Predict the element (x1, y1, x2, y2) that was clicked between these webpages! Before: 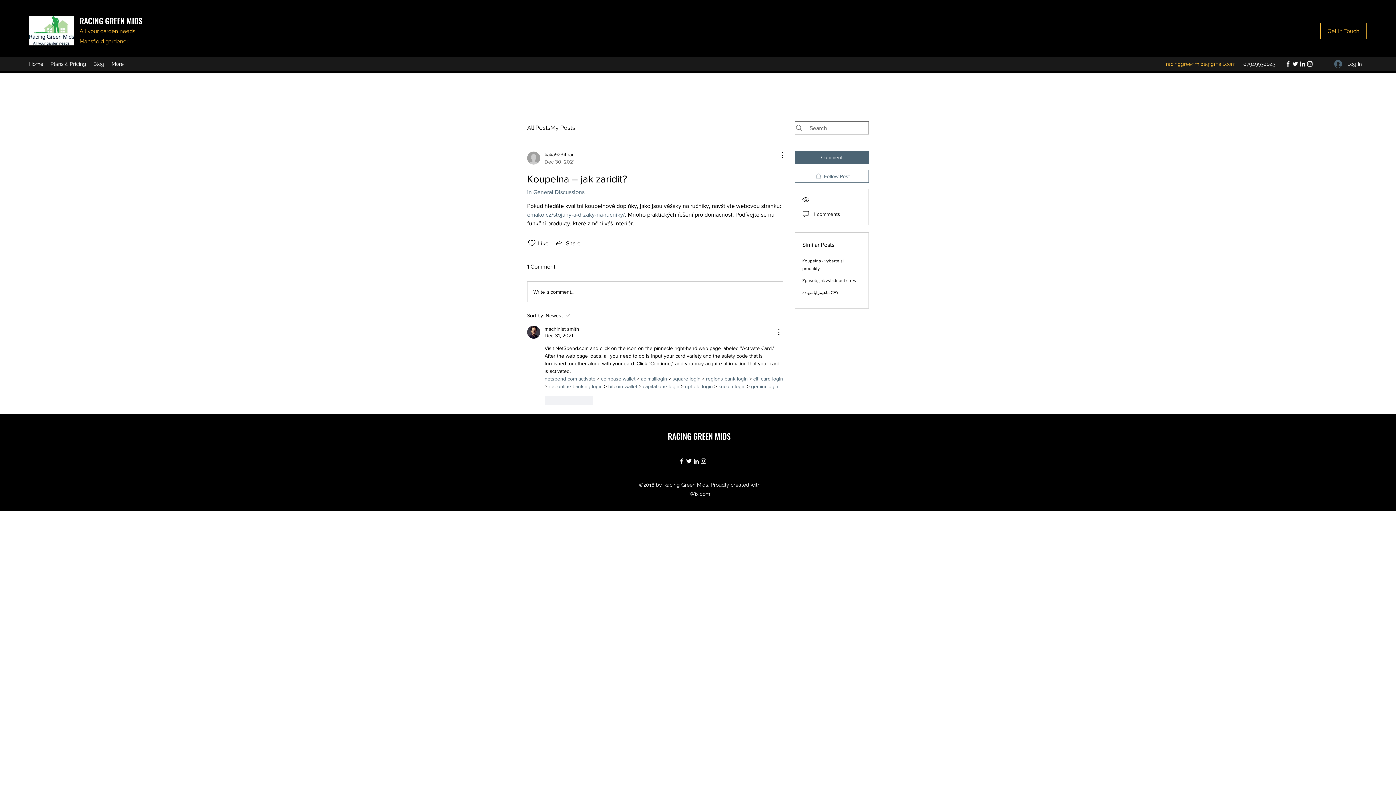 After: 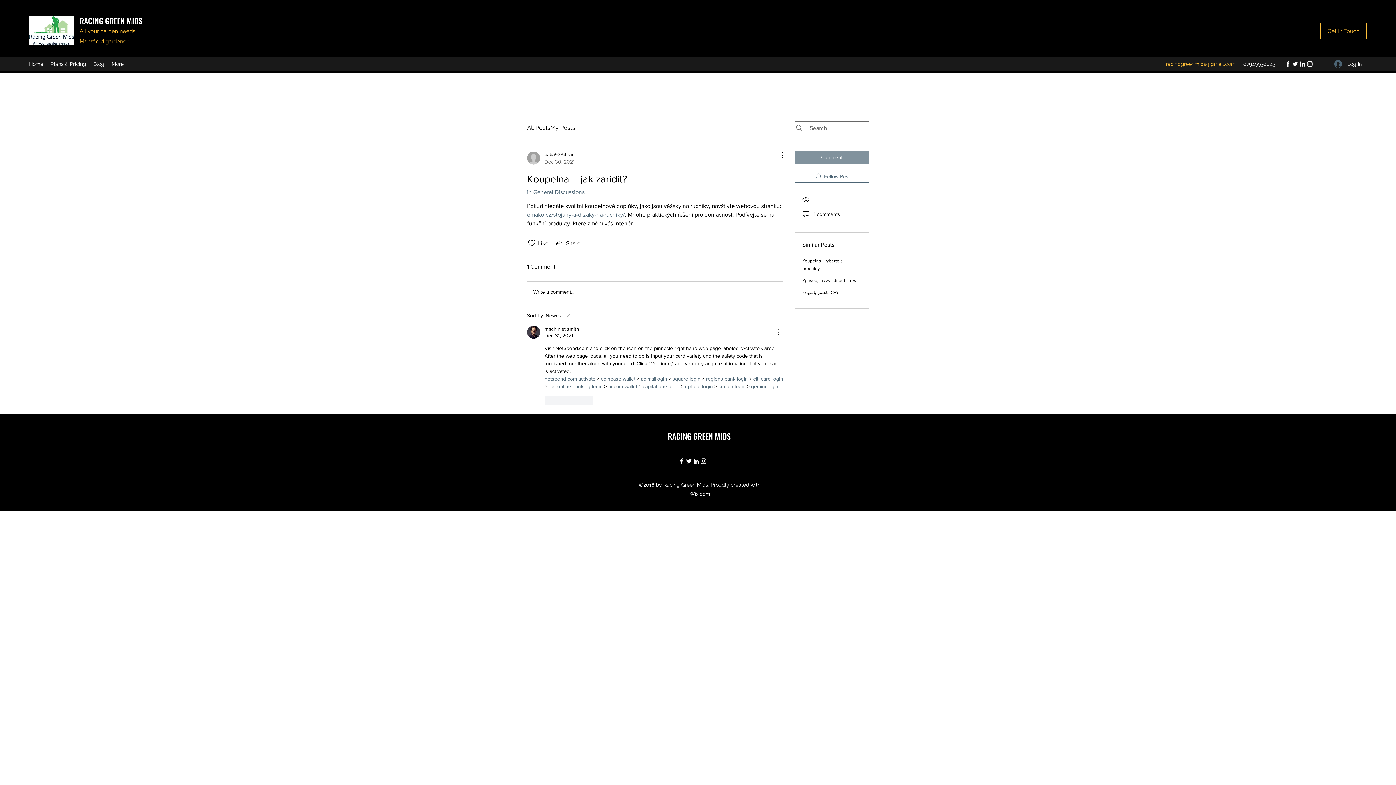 Action: bbox: (794, 150, 869, 164) label: Comment